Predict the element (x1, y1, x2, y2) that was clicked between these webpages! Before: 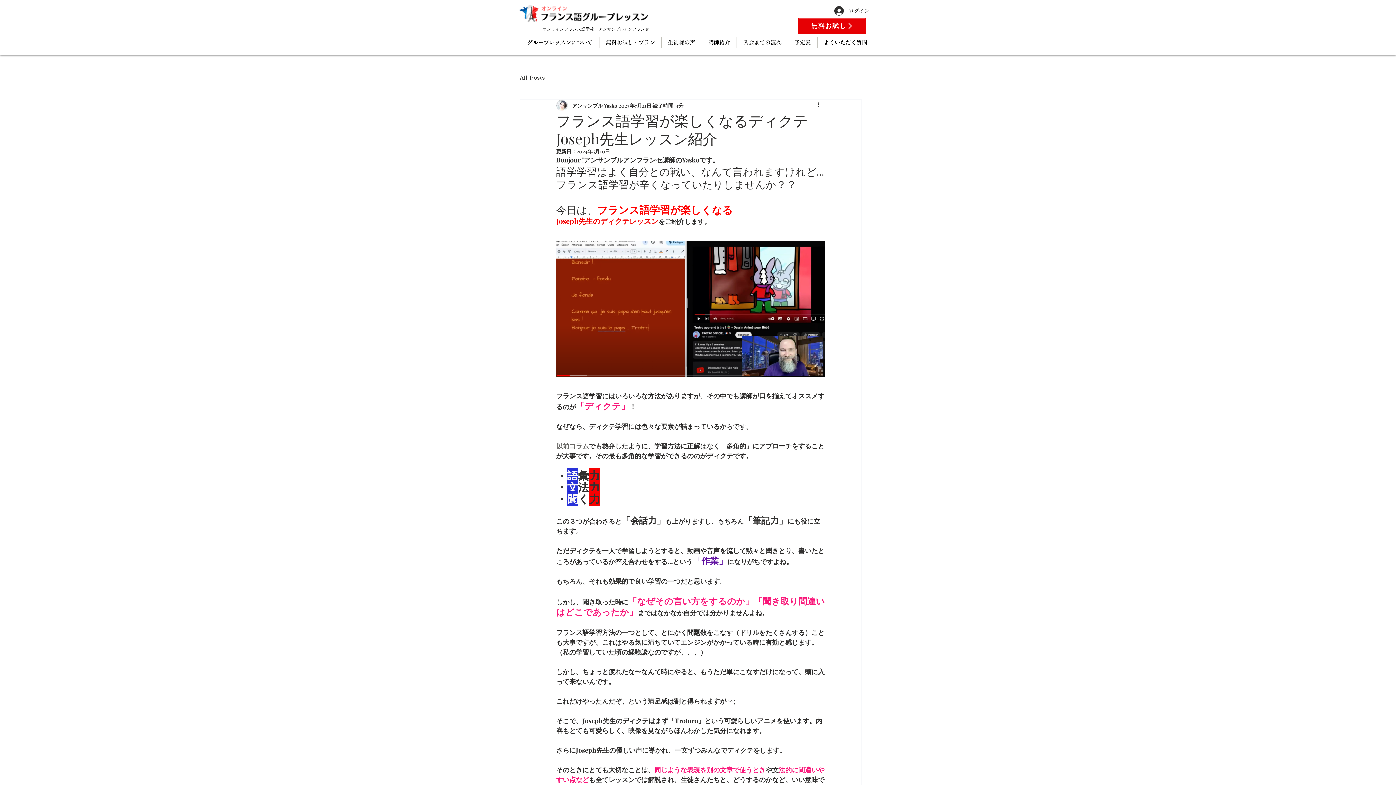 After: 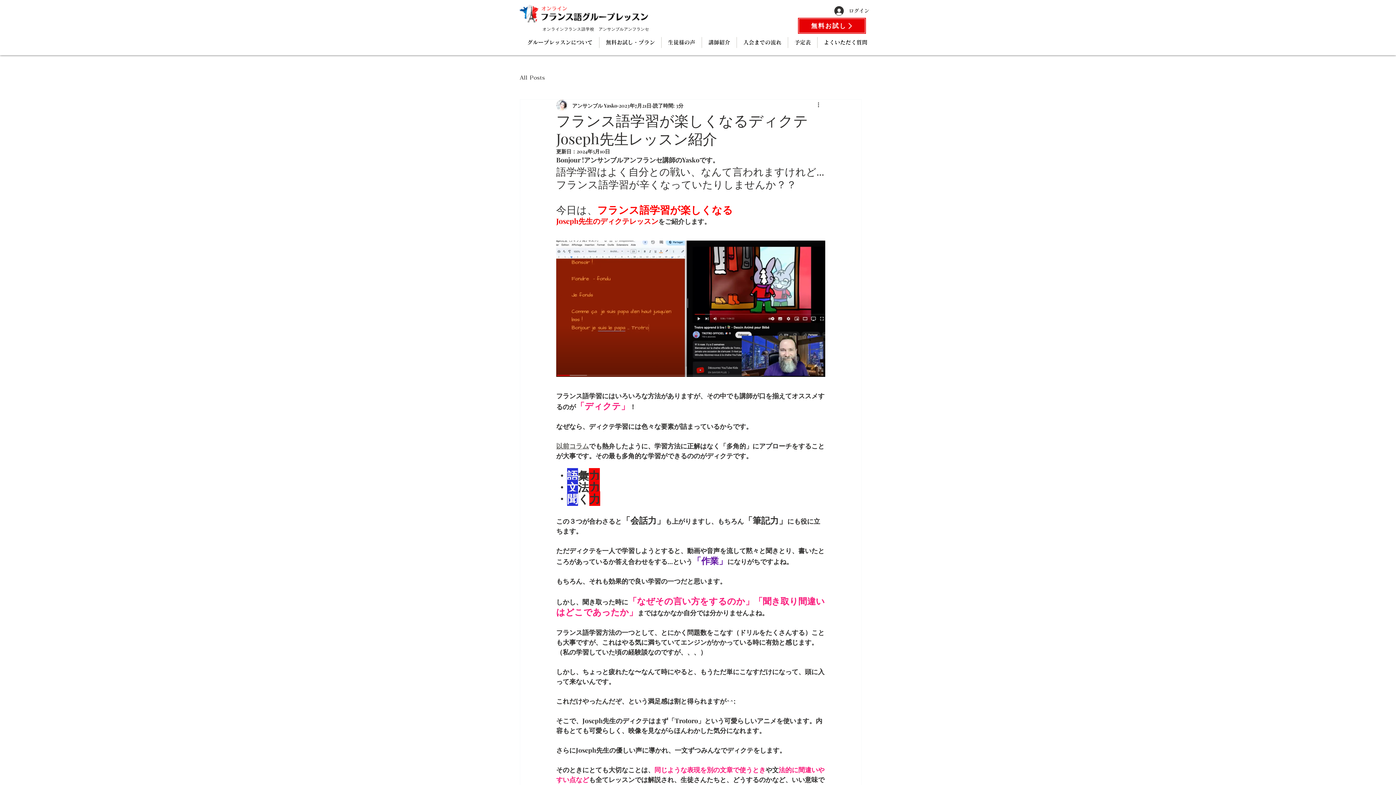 Action: bbox: (556, 441, 589, 450) label: 以前コラム